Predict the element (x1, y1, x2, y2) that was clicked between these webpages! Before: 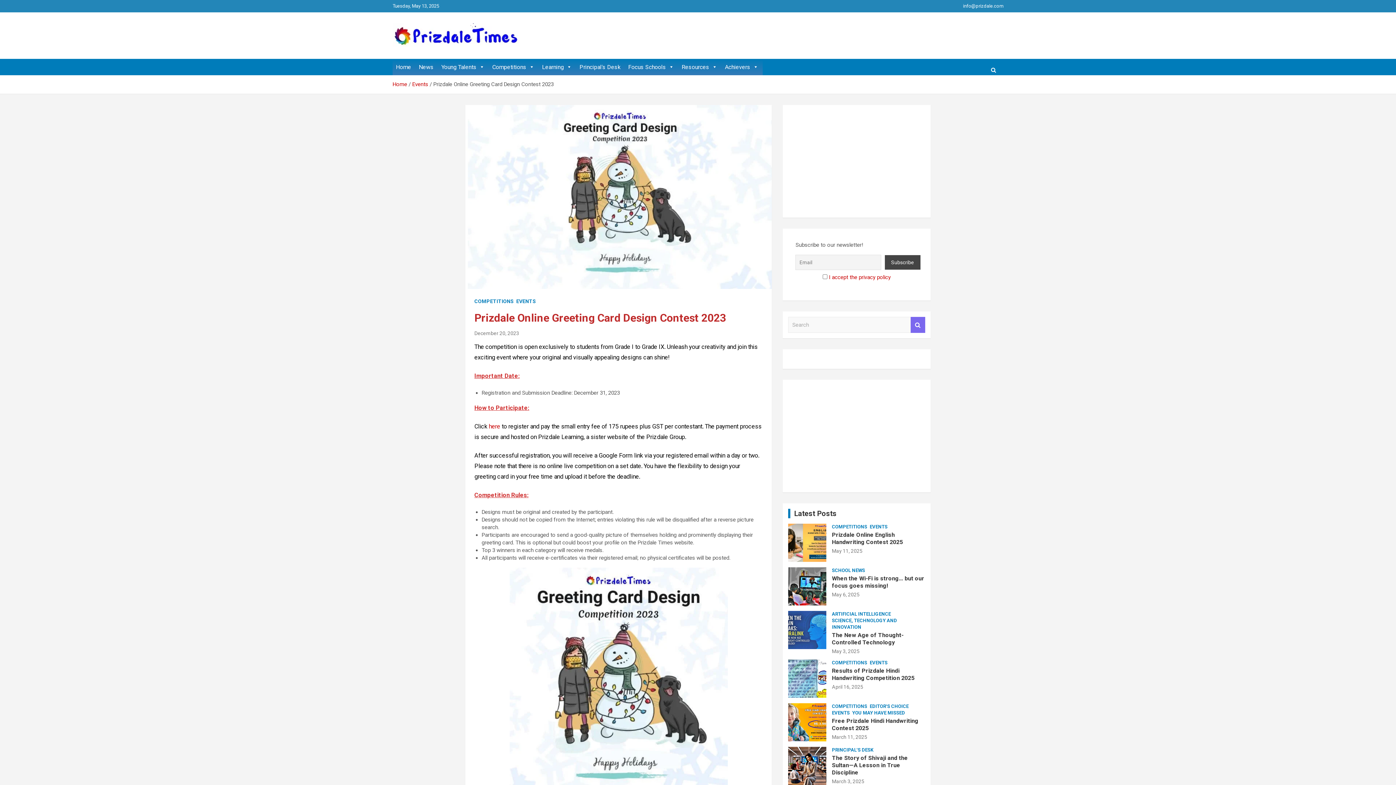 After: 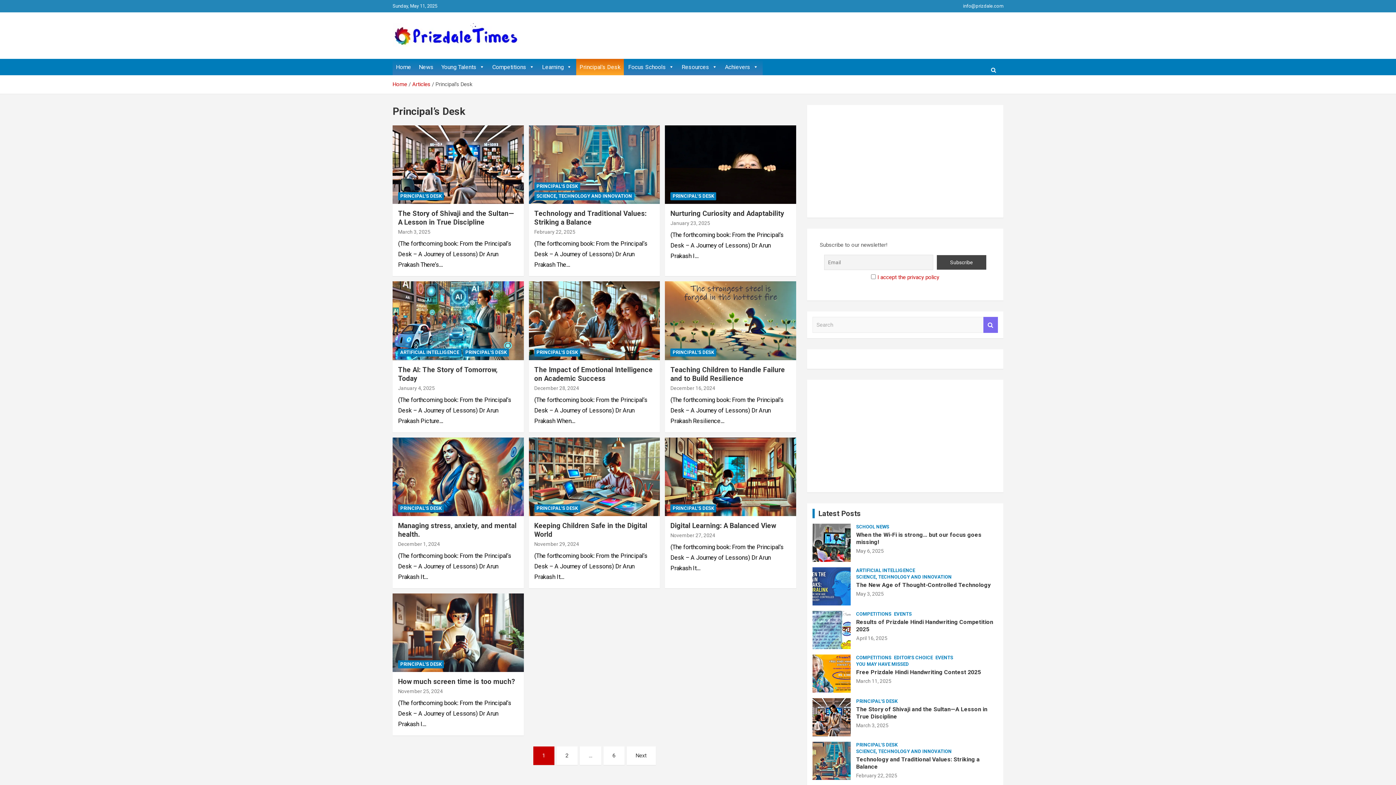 Action: bbox: (576, 58, 624, 75) label: Principal's Desk